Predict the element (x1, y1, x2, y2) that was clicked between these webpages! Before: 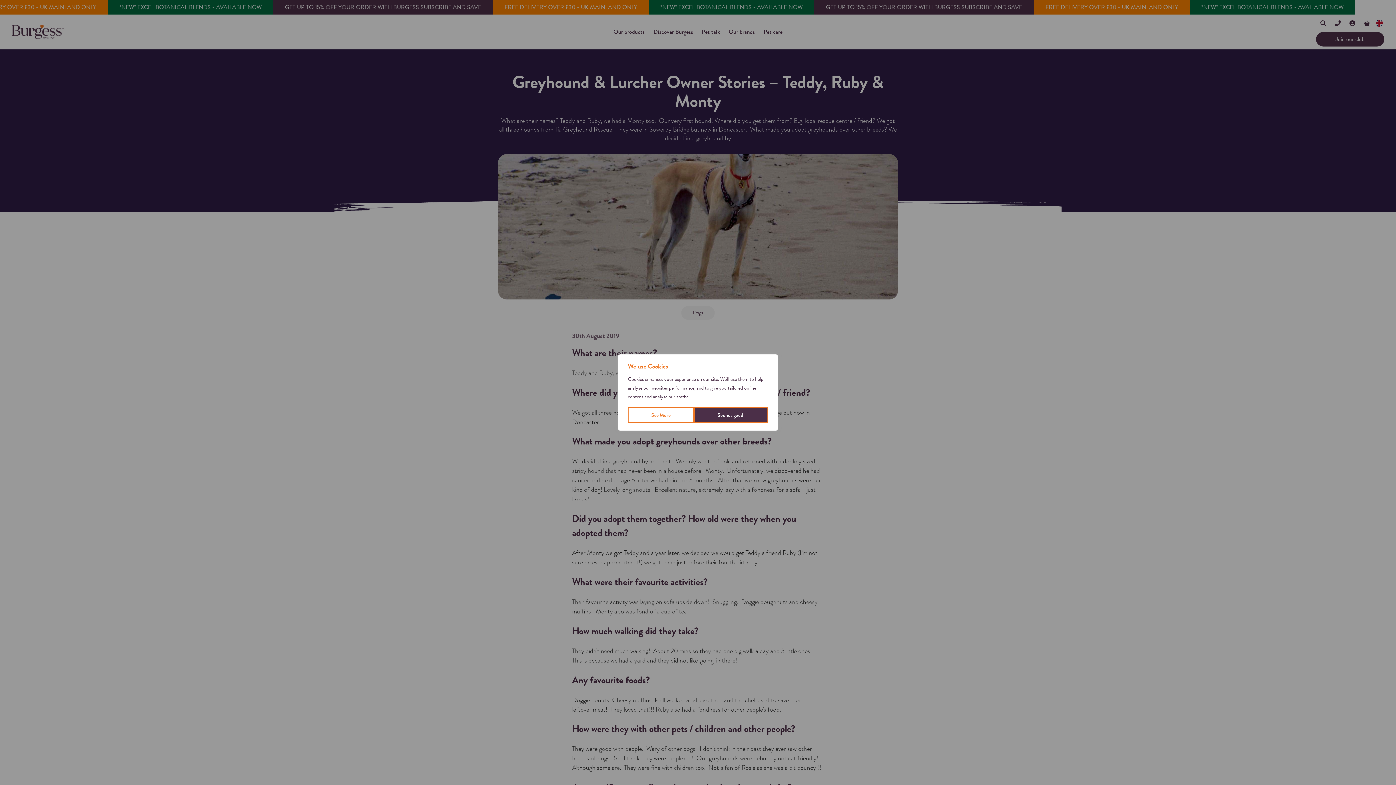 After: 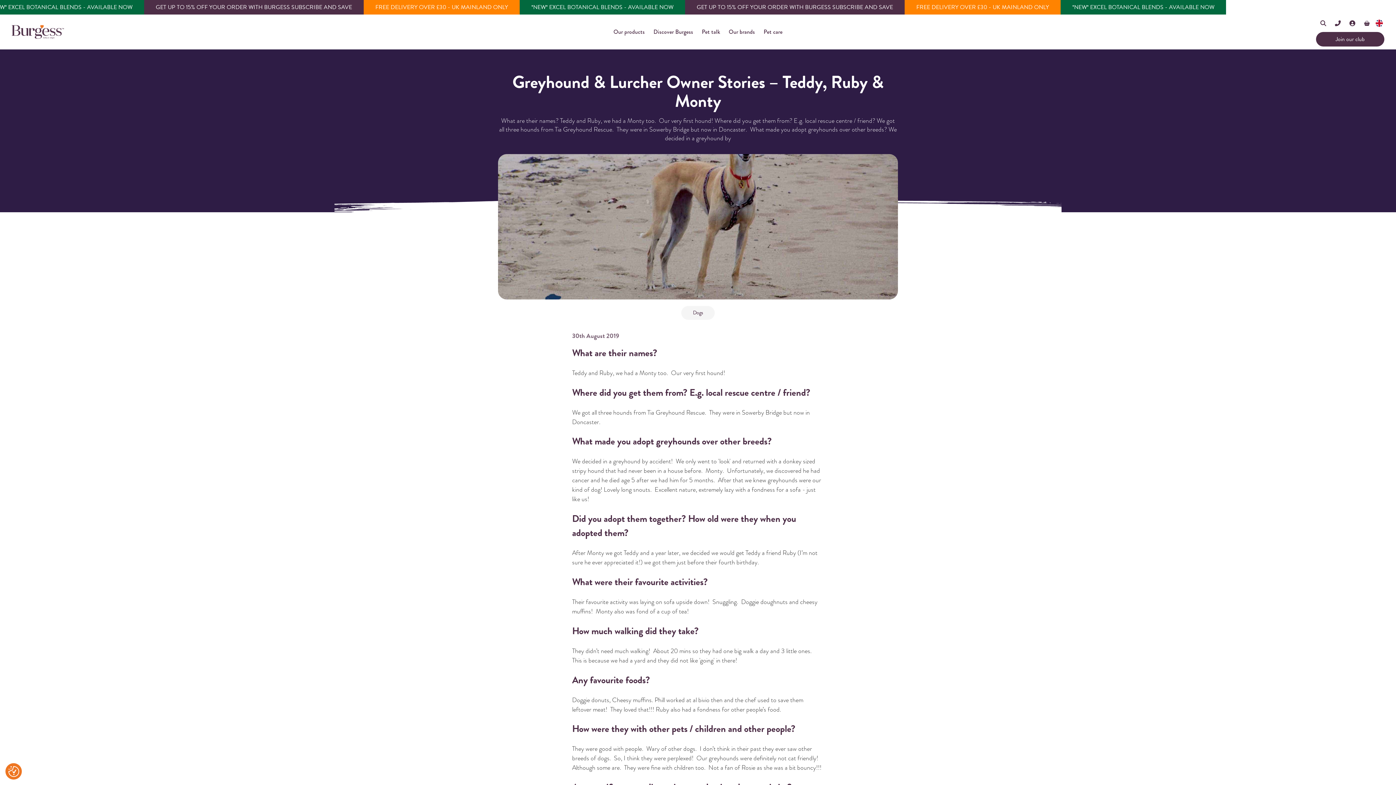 Action: bbox: (694, 407, 768, 423) label: Sounds good!